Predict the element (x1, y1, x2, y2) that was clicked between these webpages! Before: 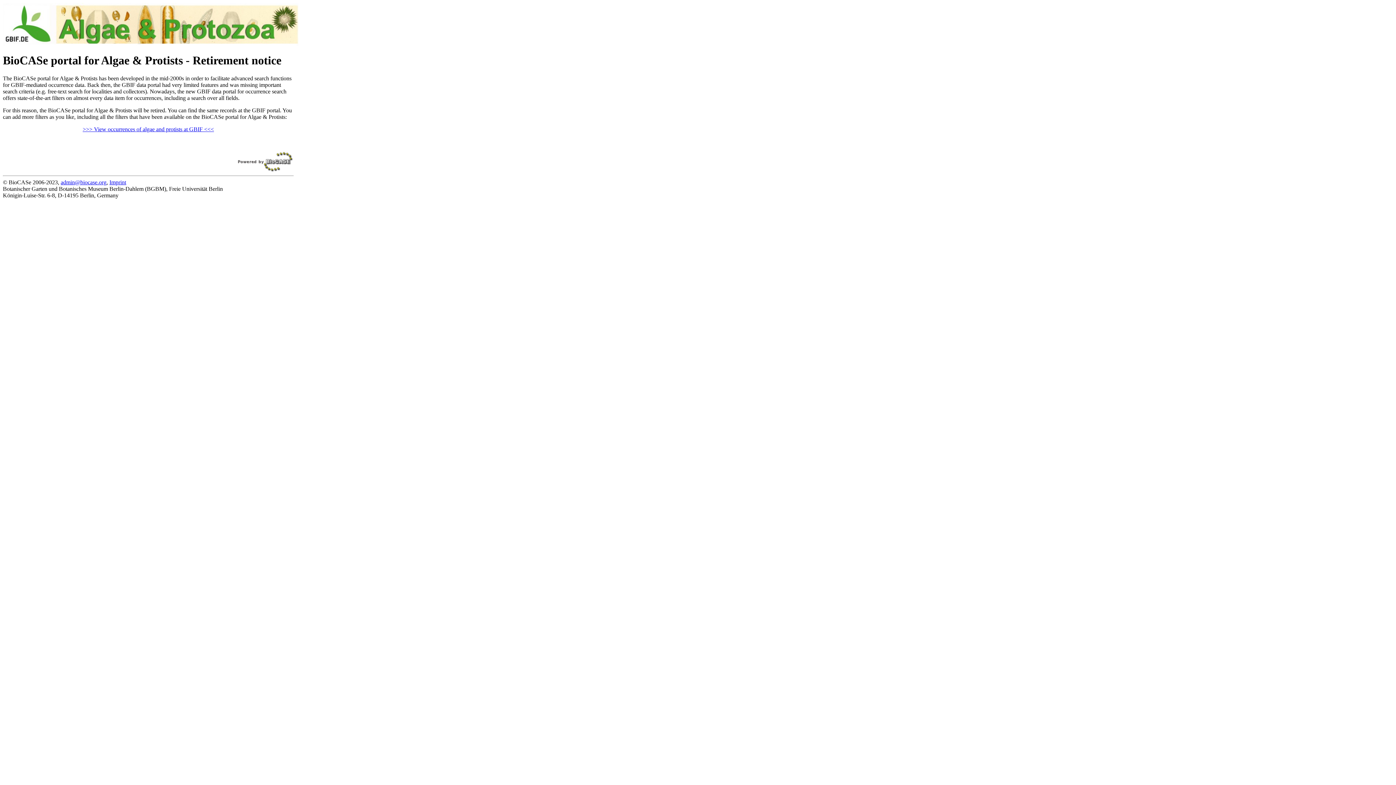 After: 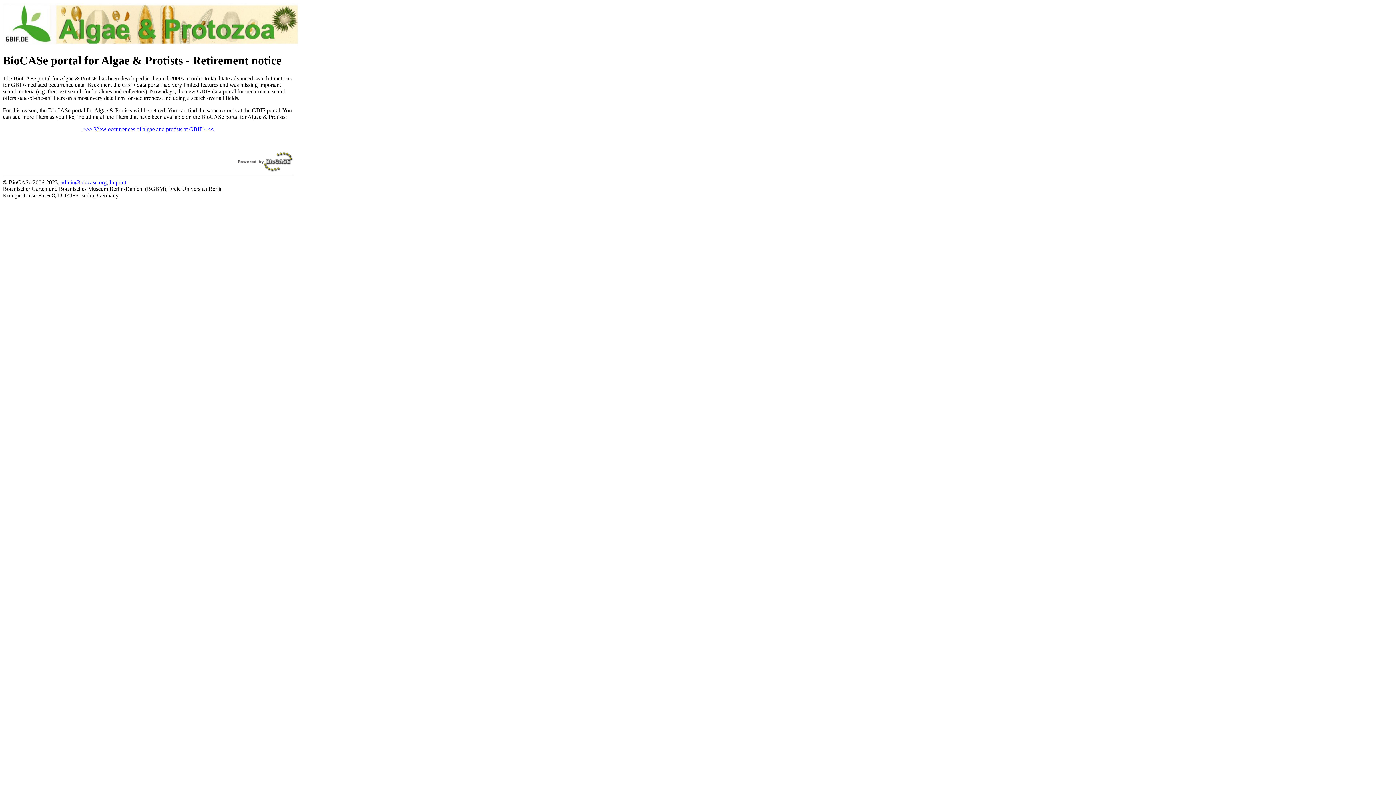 Action: label: admin@biocase.org bbox: (60, 179, 106, 185)